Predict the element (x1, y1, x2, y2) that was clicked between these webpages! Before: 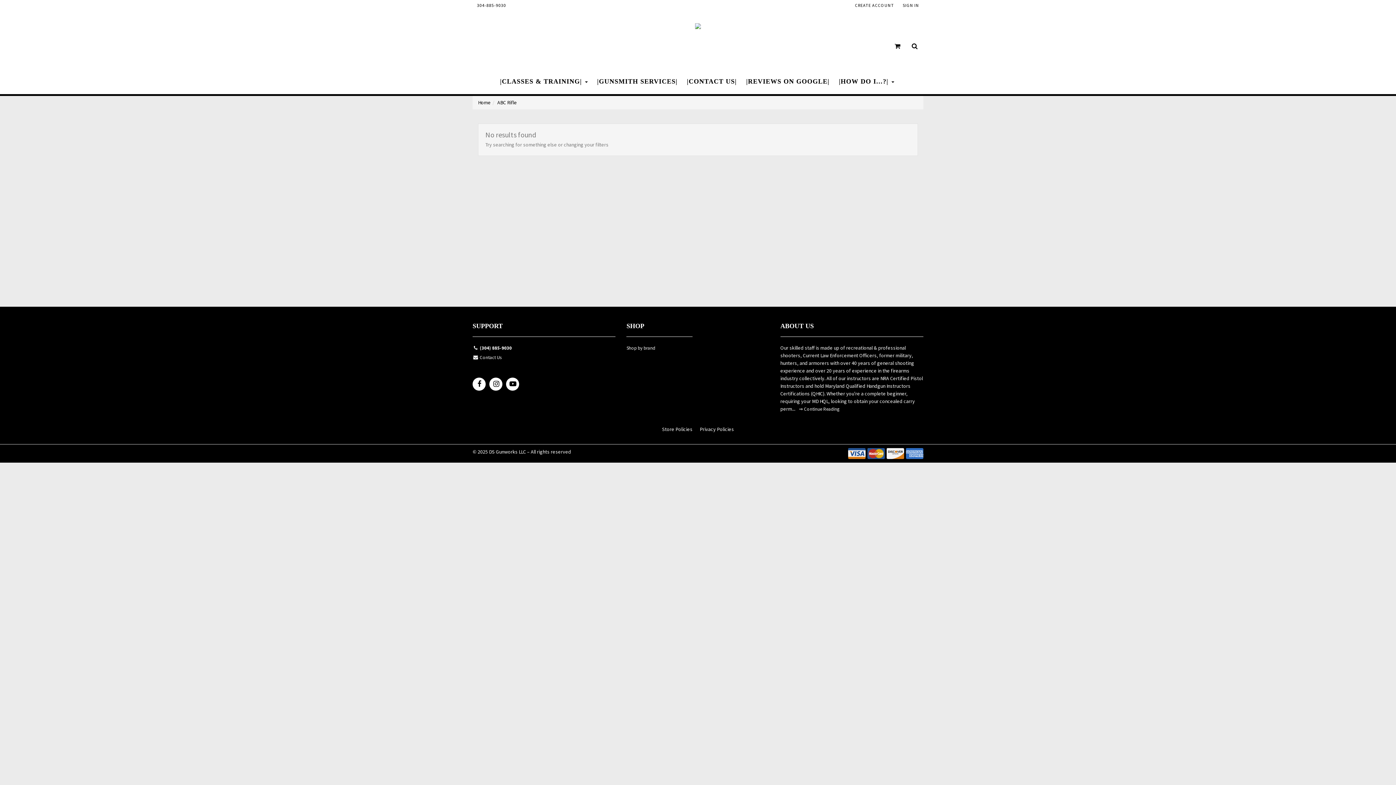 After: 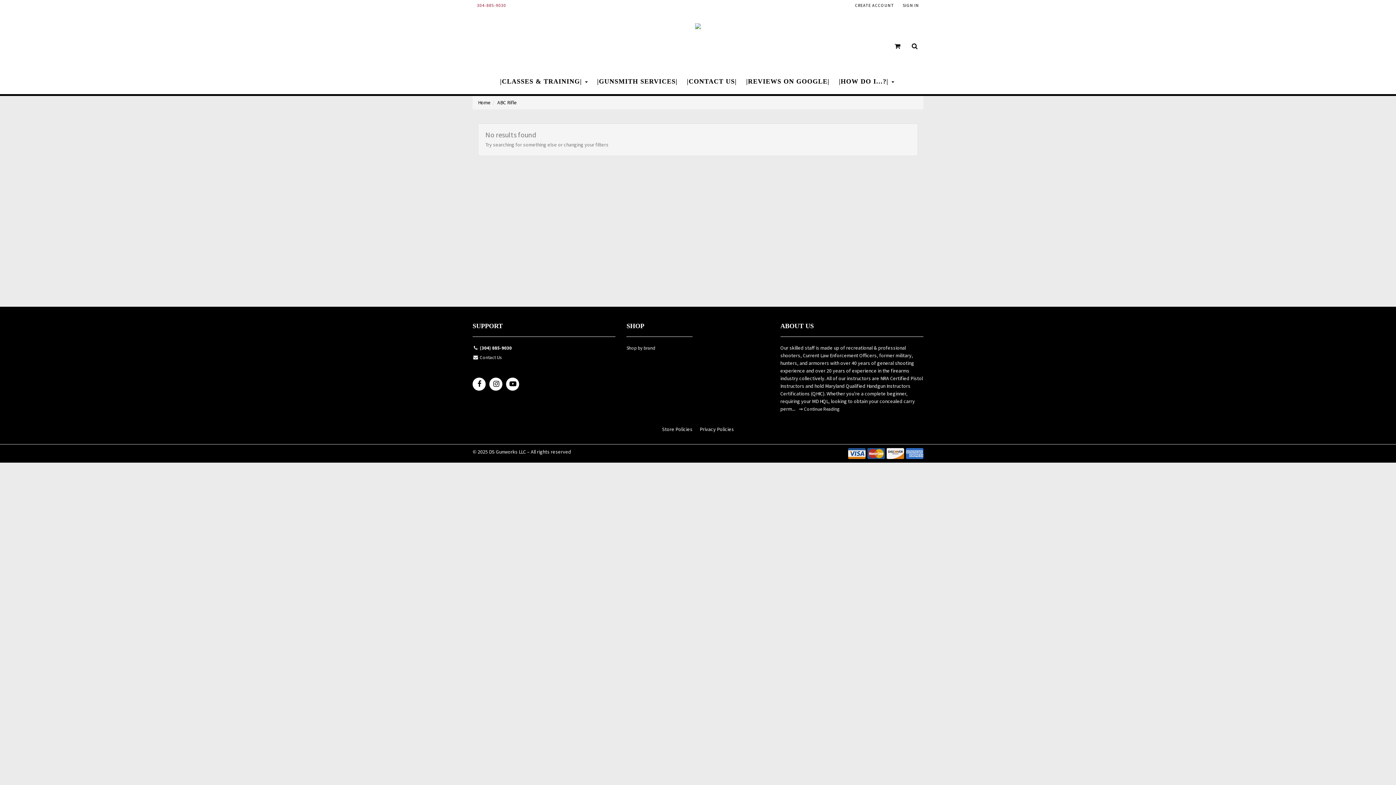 Action: label: 304-885-9030 bbox: (472, 0, 510, 10)